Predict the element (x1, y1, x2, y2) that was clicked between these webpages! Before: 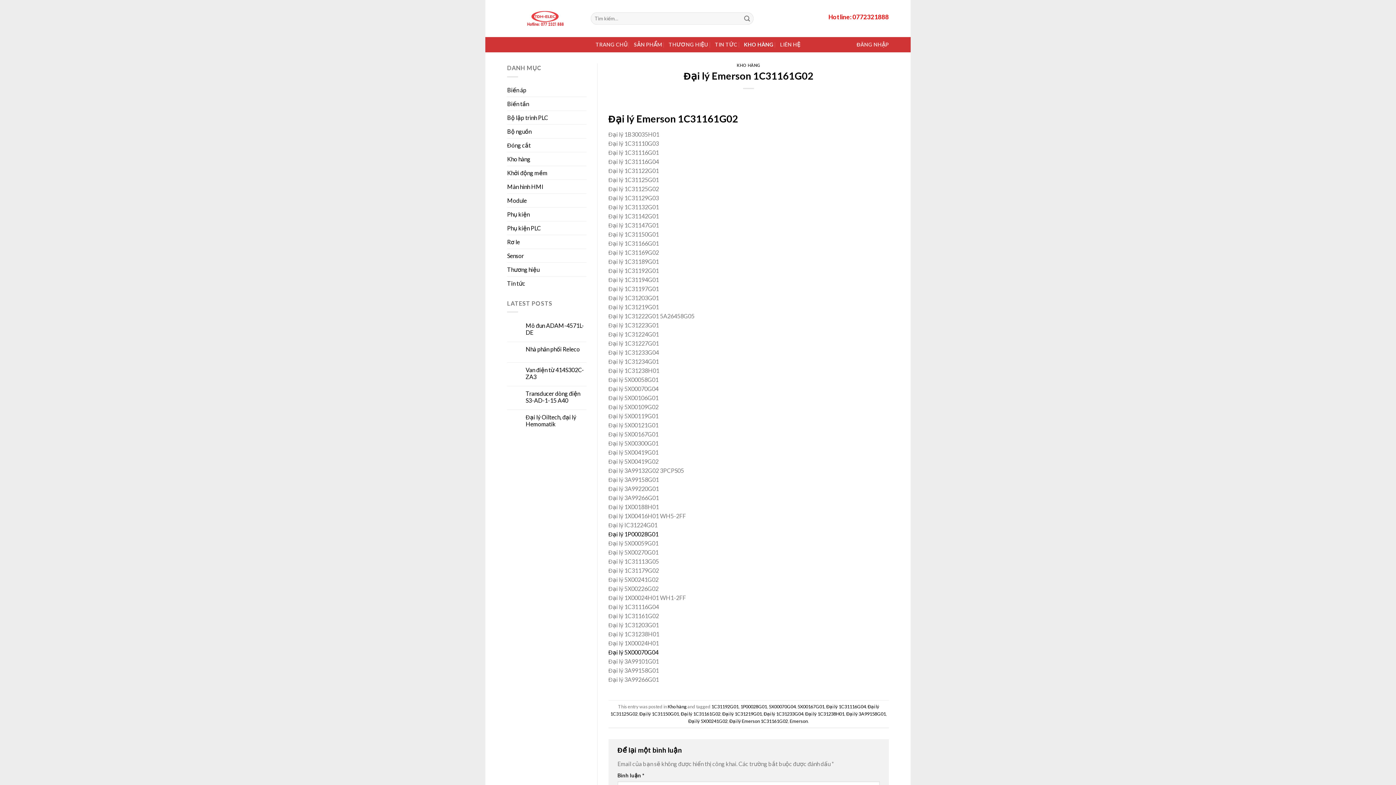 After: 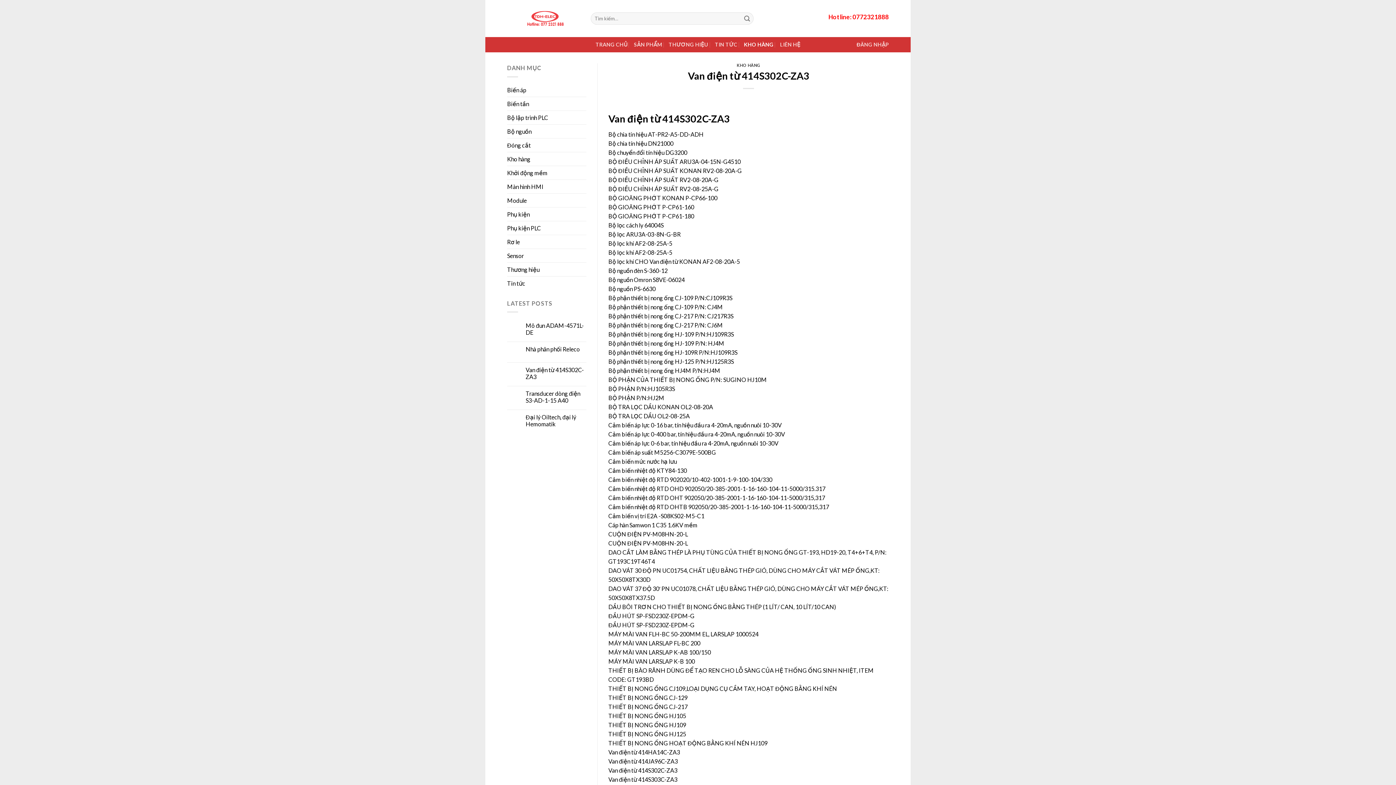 Action: bbox: (525, 366, 586, 380) label: Van điện từ 414S302C-ZA3